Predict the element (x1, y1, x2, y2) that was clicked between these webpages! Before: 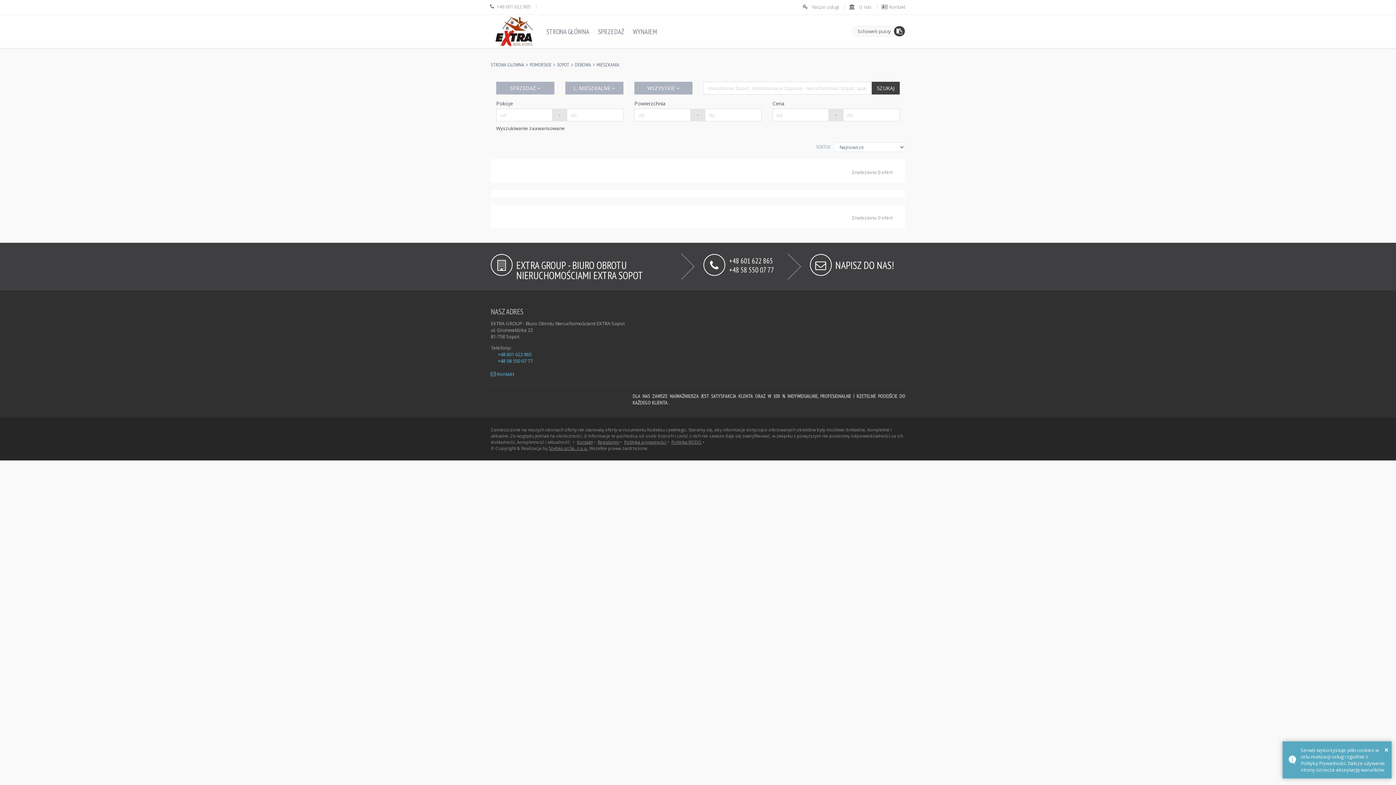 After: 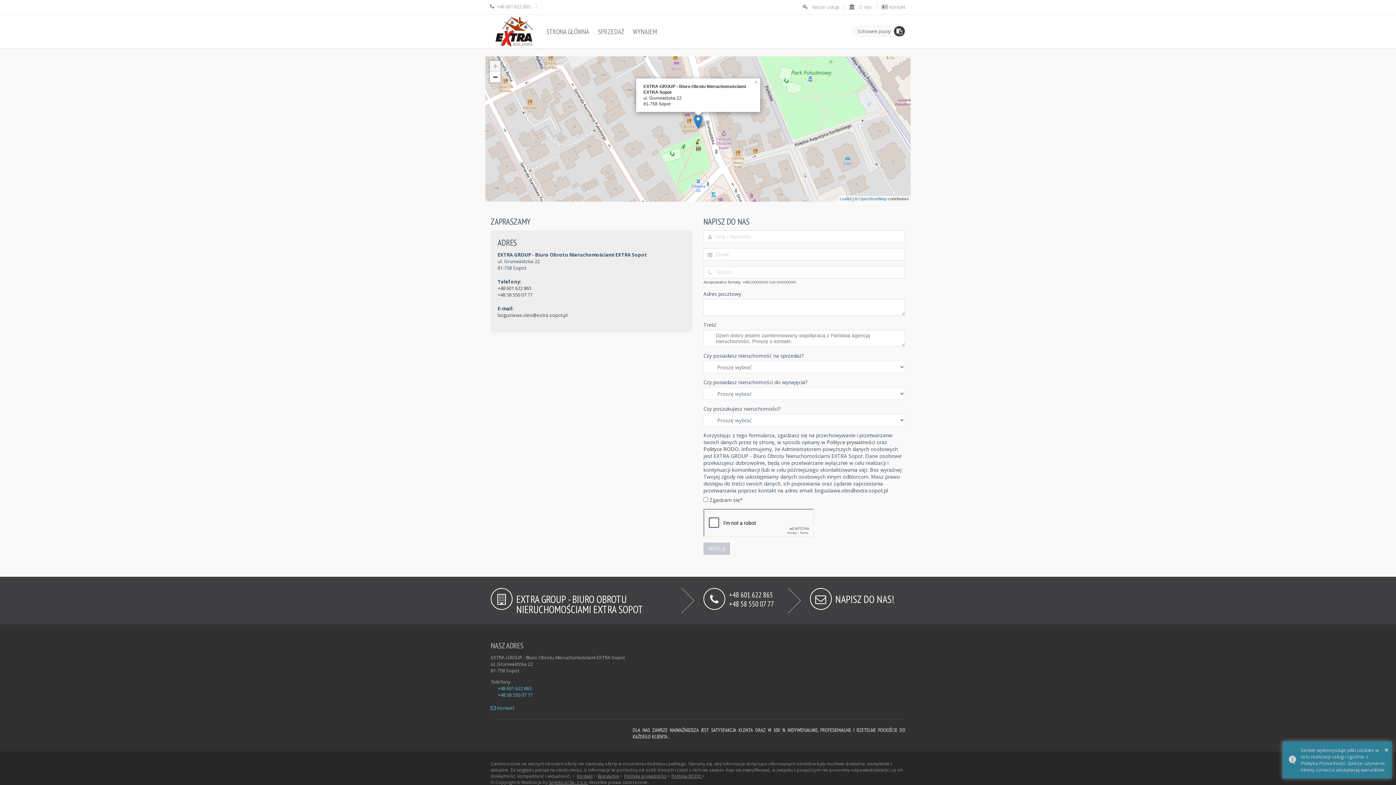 Action: bbox: (490, 371, 514, 377) label:  Kontakt